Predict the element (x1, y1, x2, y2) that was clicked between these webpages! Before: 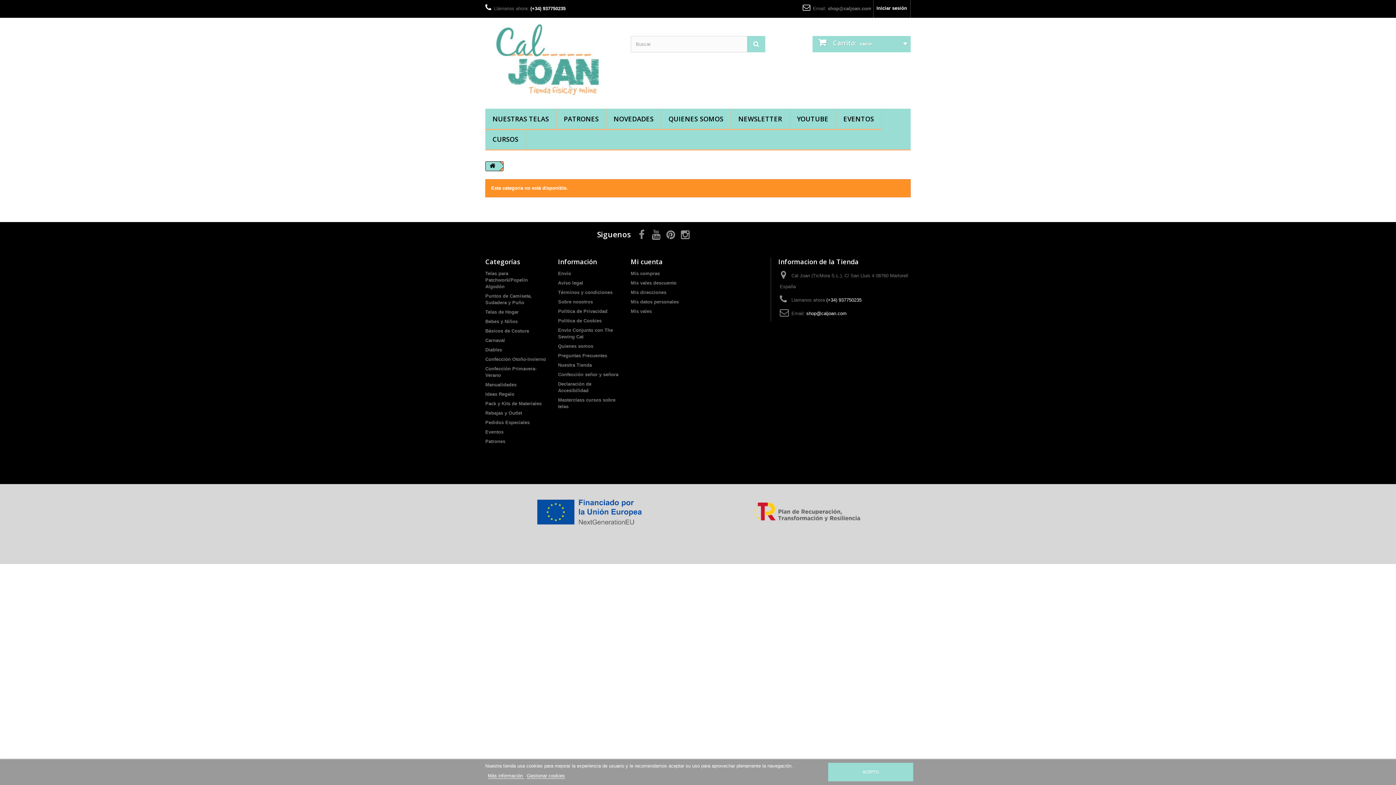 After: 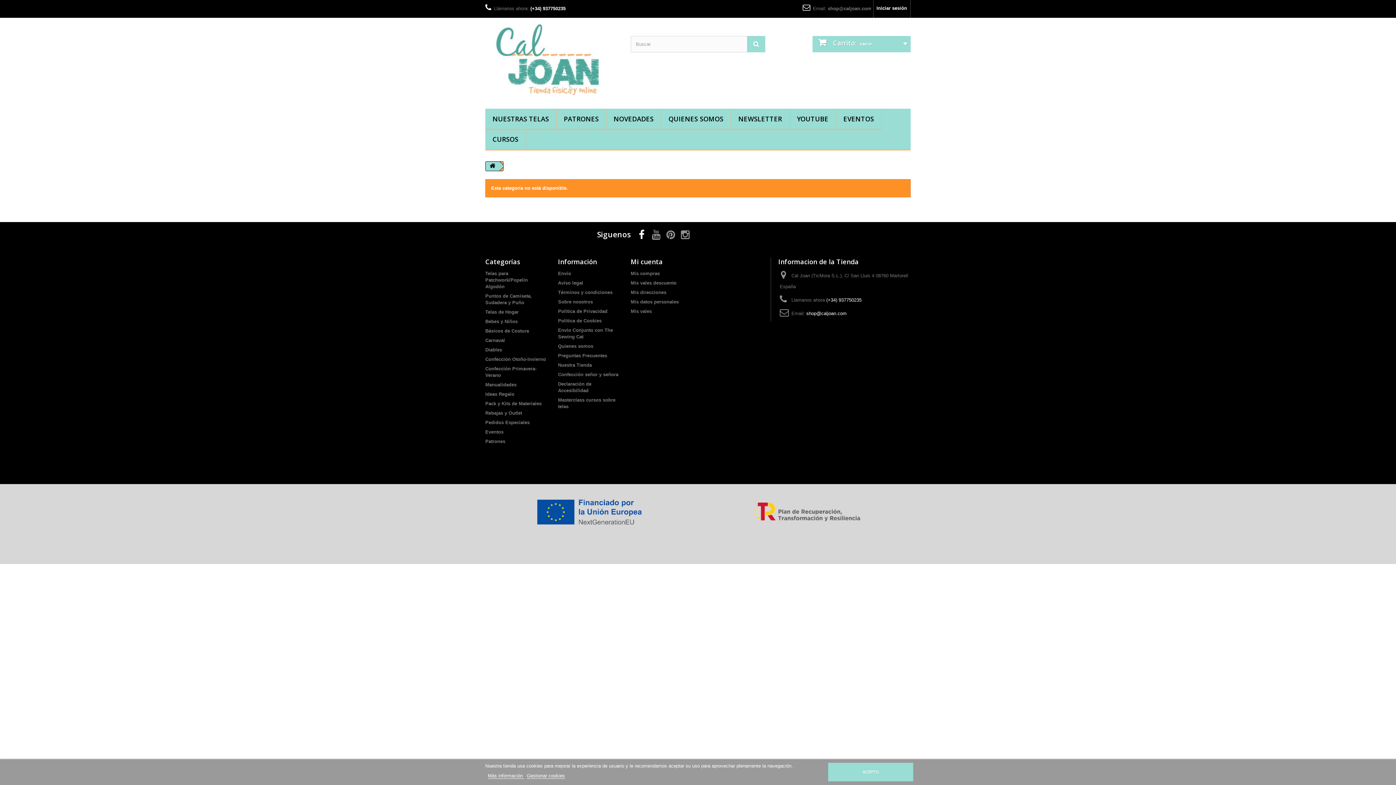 Action: bbox: (638, 230, 644, 238)